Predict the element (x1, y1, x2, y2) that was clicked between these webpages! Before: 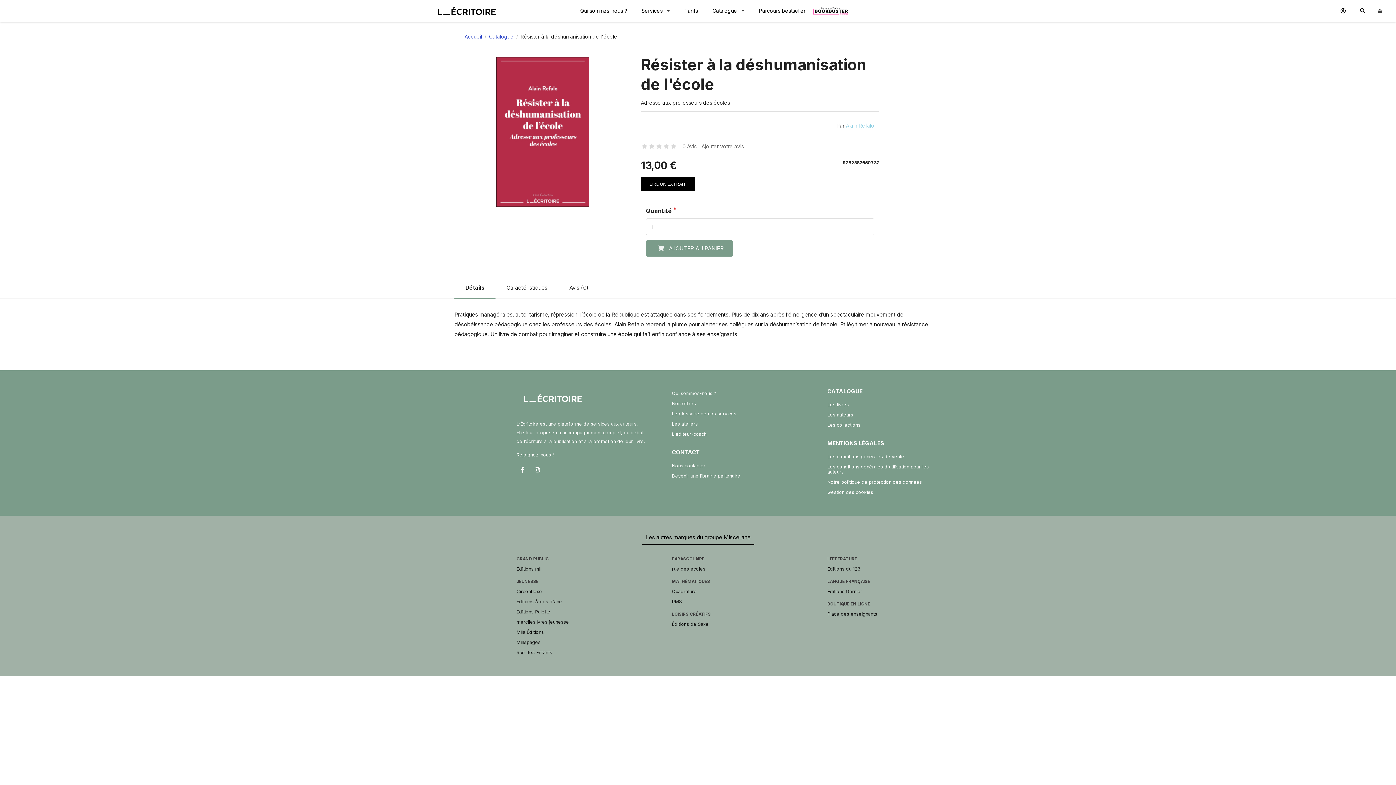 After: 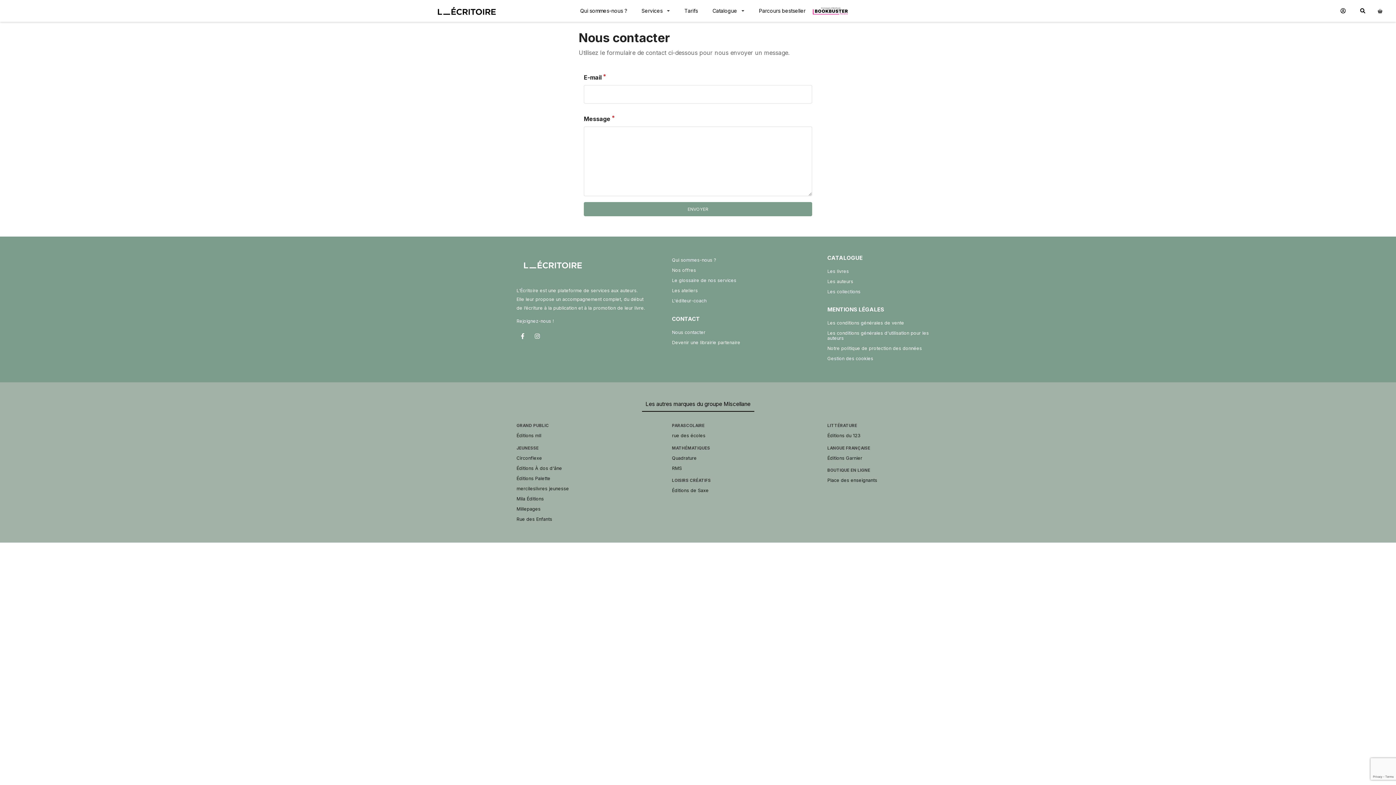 Action: bbox: (672, 471, 740, 481) label: Devenir une librairie partenaire